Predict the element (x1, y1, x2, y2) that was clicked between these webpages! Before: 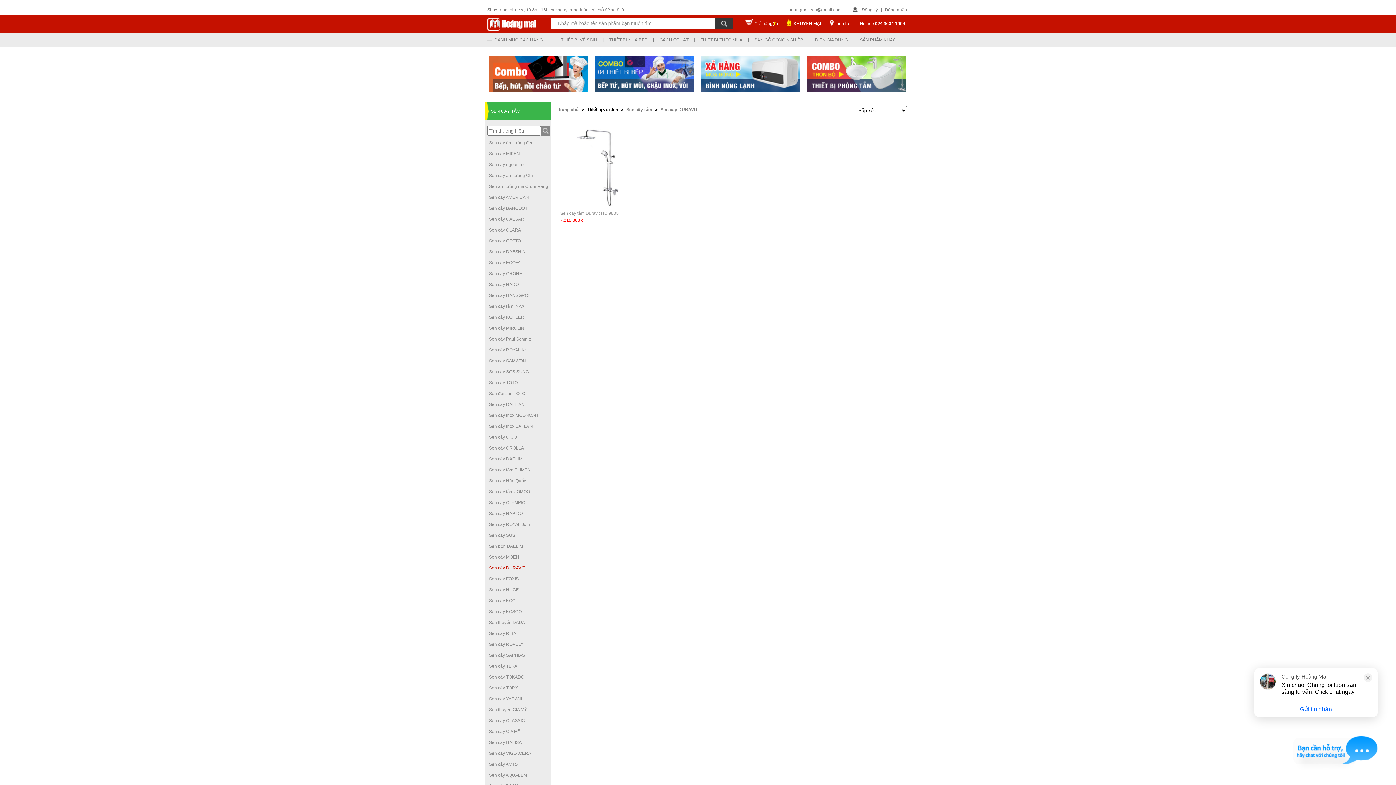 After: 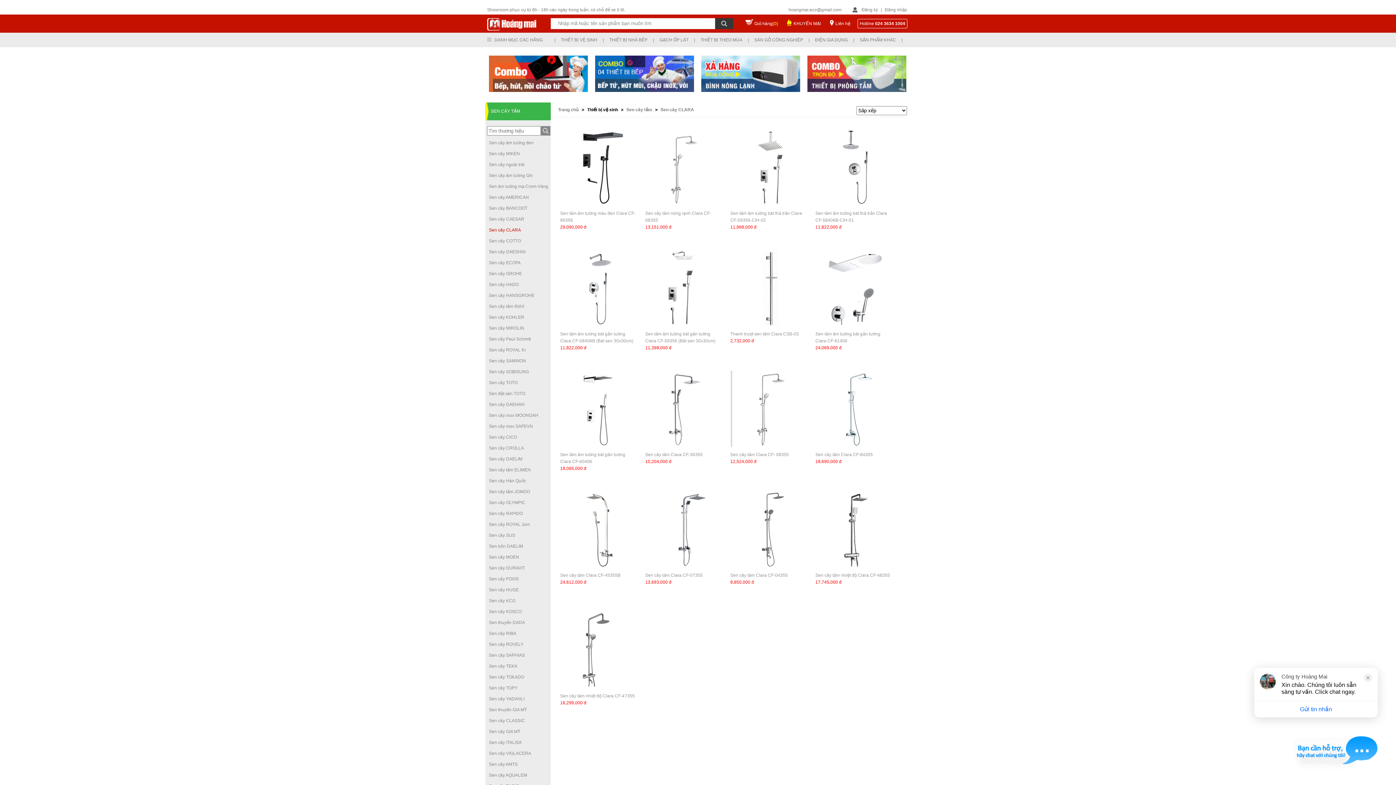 Action: bbox: (489, 227, 521, 232) label: Sen cây CLARA